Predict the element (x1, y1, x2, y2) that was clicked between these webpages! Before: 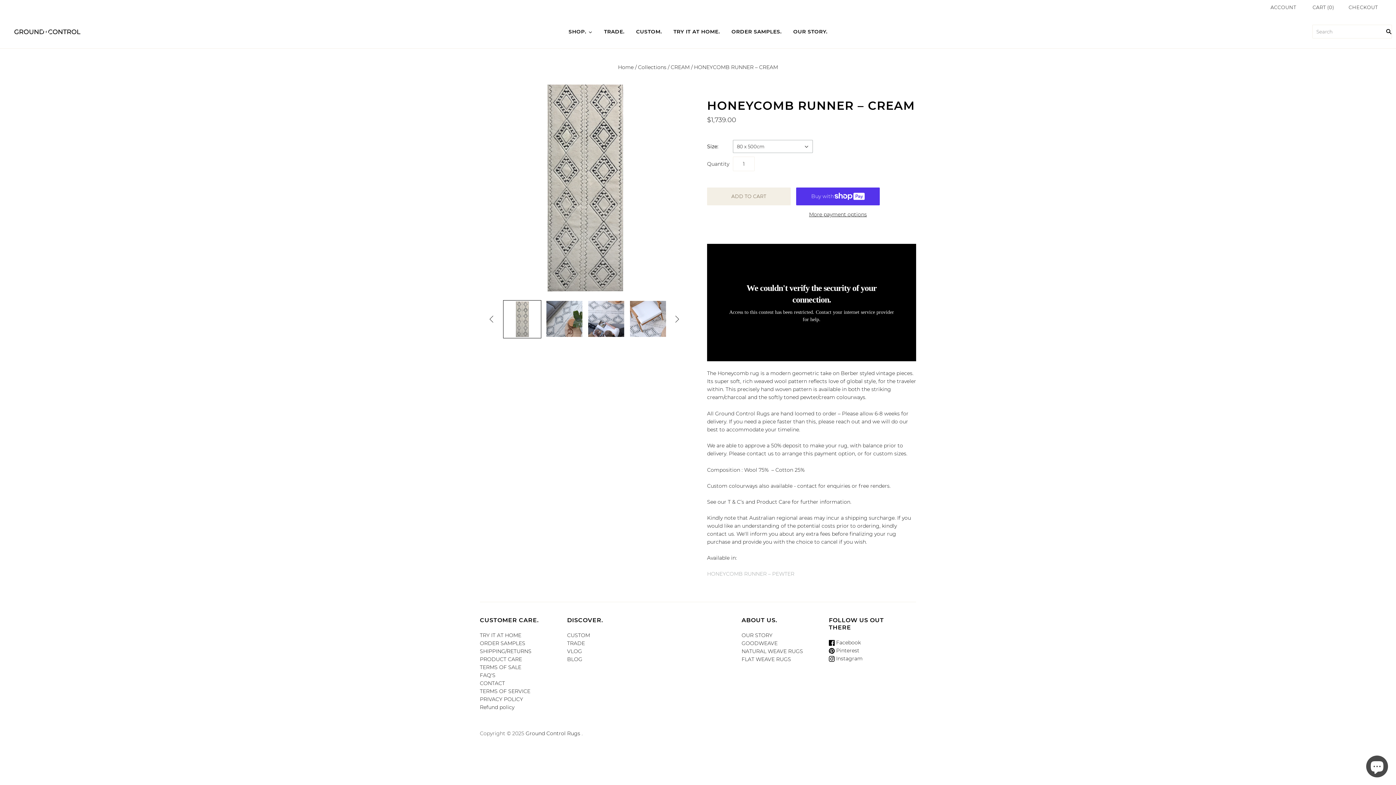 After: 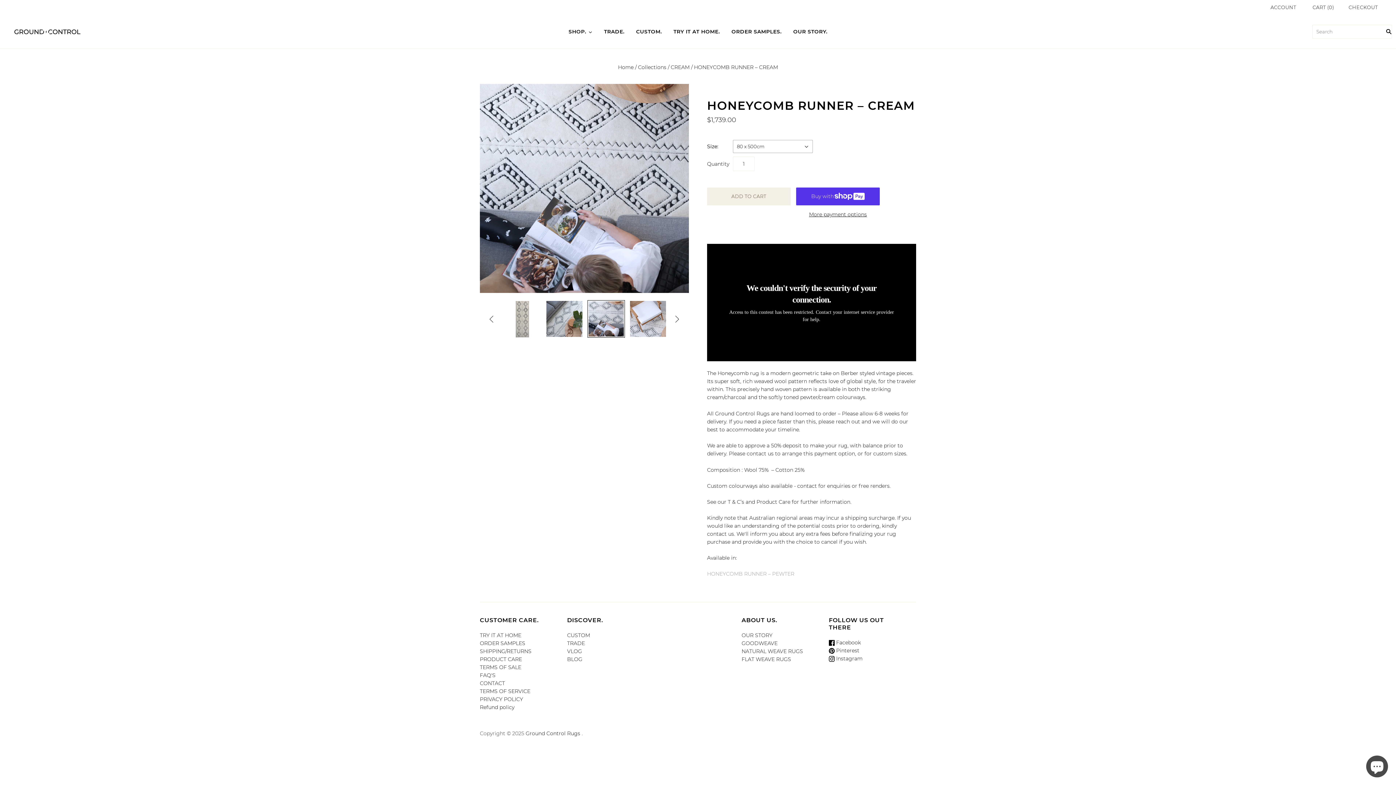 Action: label: HONEYCOMB RUNNER – CREAM thumbnail bbox: (587, 300, 624, 337)